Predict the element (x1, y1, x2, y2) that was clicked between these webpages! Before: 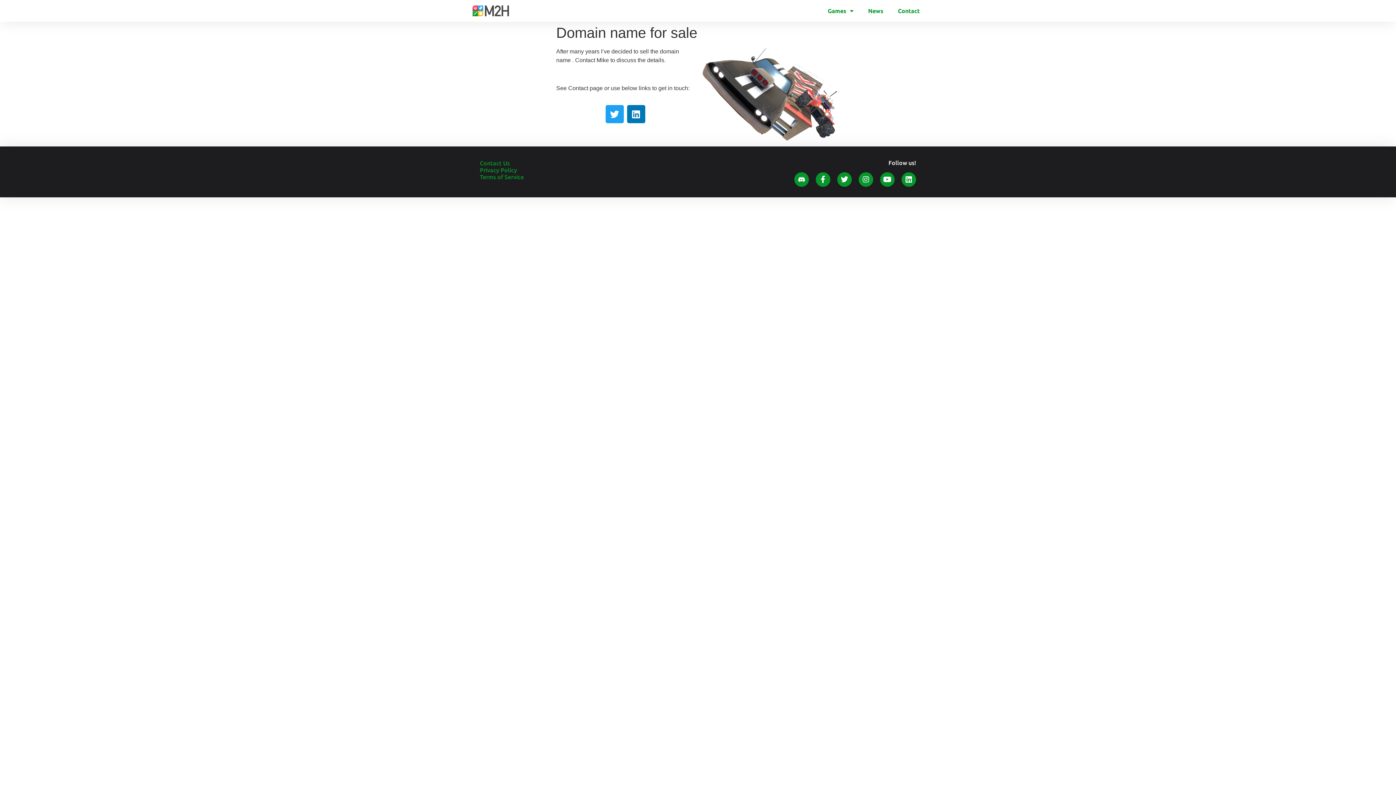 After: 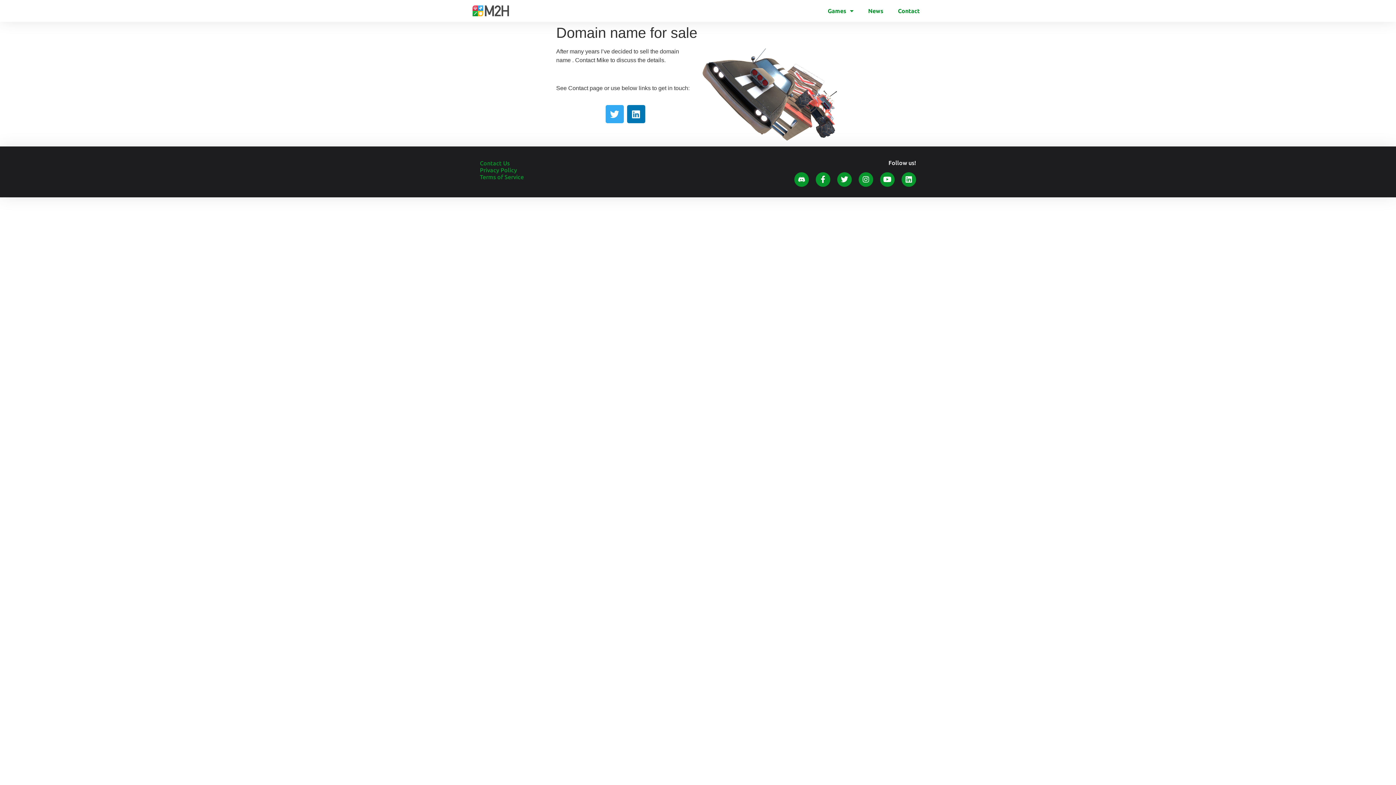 Action: label: Twitter bbox: (605, 105, 623, 123)